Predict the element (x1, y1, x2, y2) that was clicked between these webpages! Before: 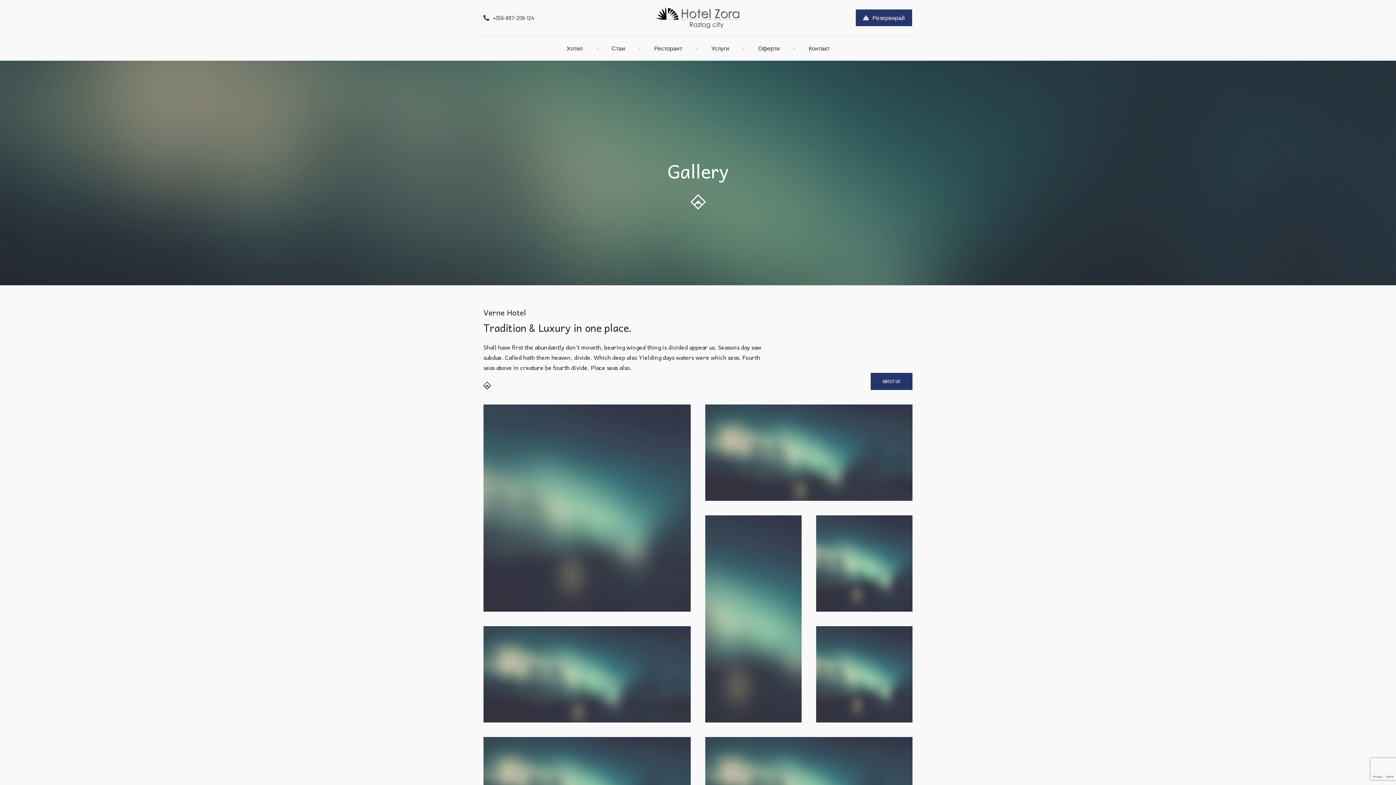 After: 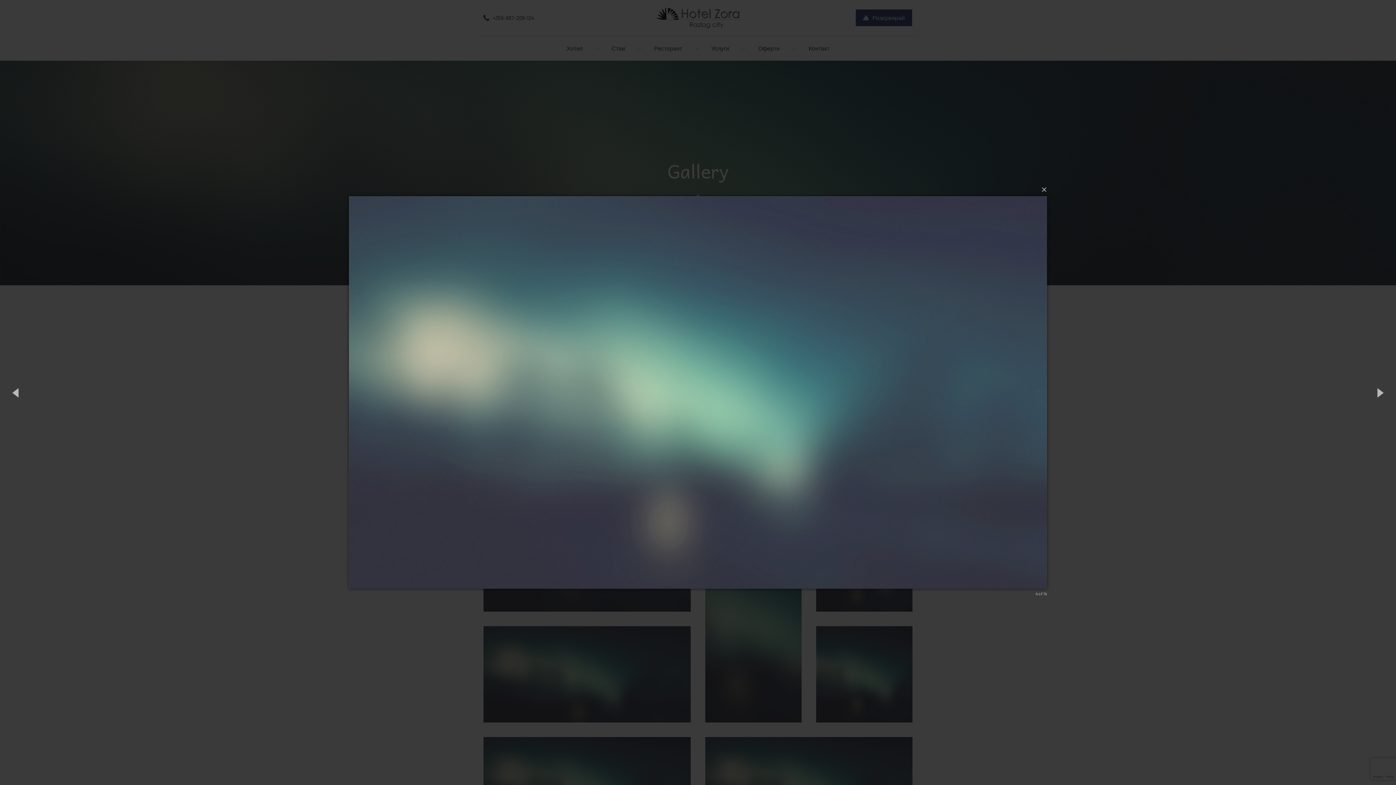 Action: bbox: (816, 515, 912, 612)